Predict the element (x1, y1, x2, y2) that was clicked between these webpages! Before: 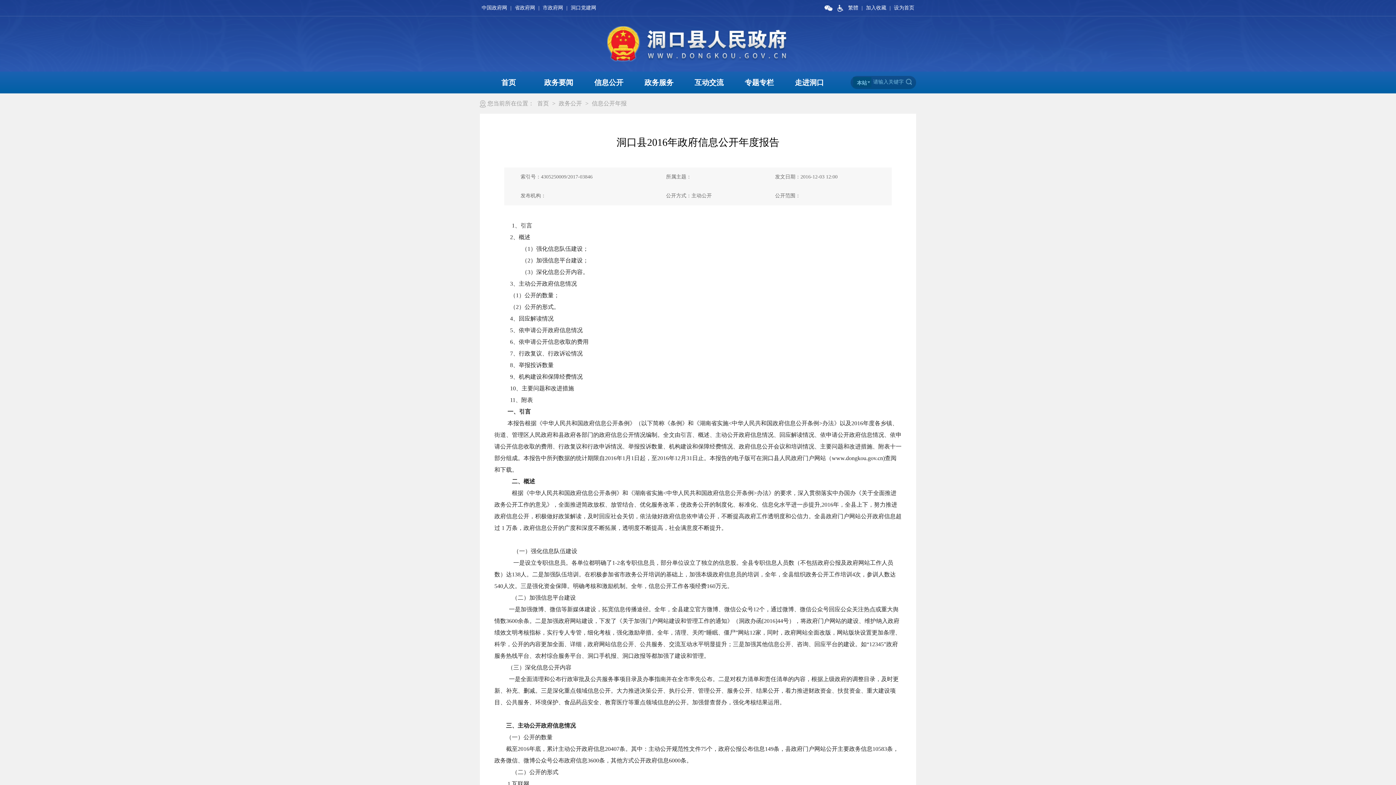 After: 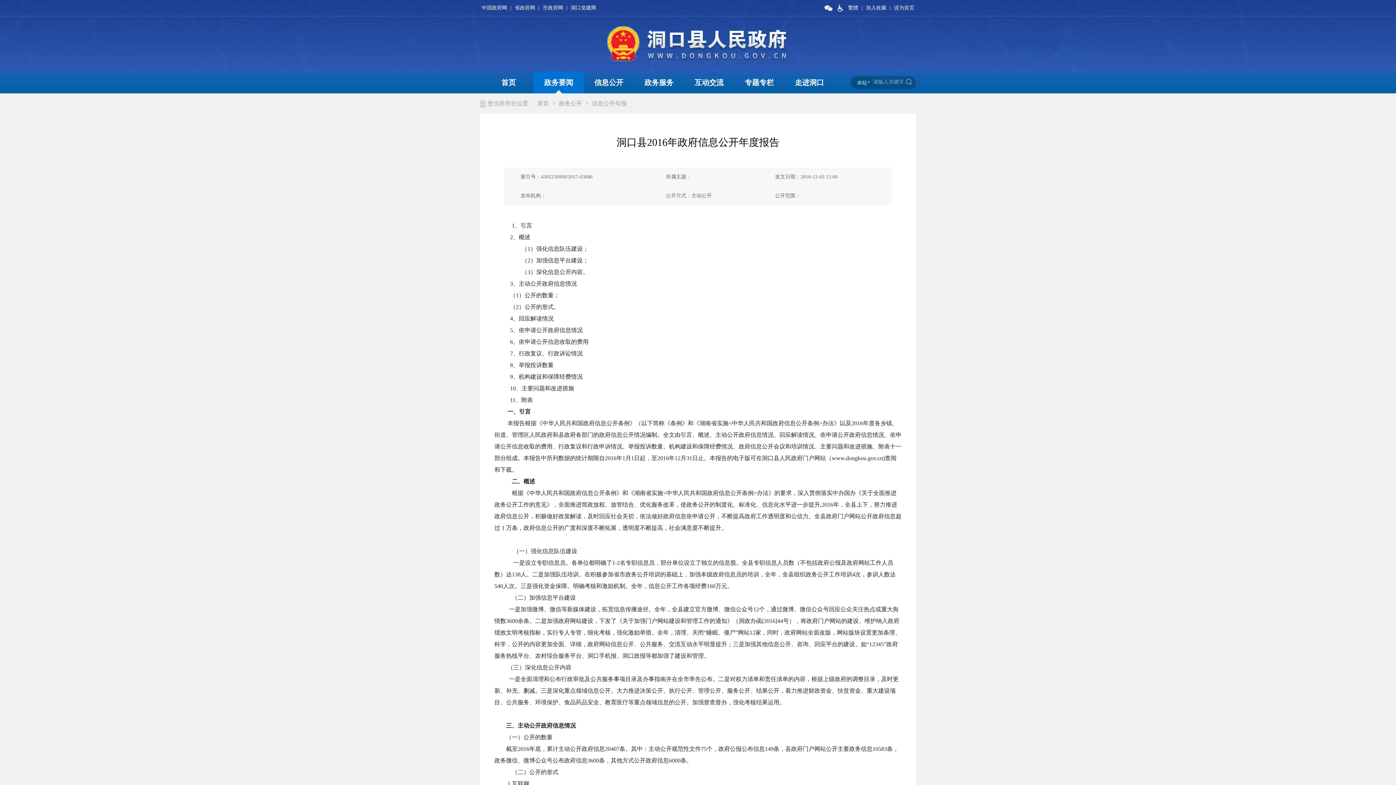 Action: bbox: (533, 71, 583, 93) label: 政务要闻